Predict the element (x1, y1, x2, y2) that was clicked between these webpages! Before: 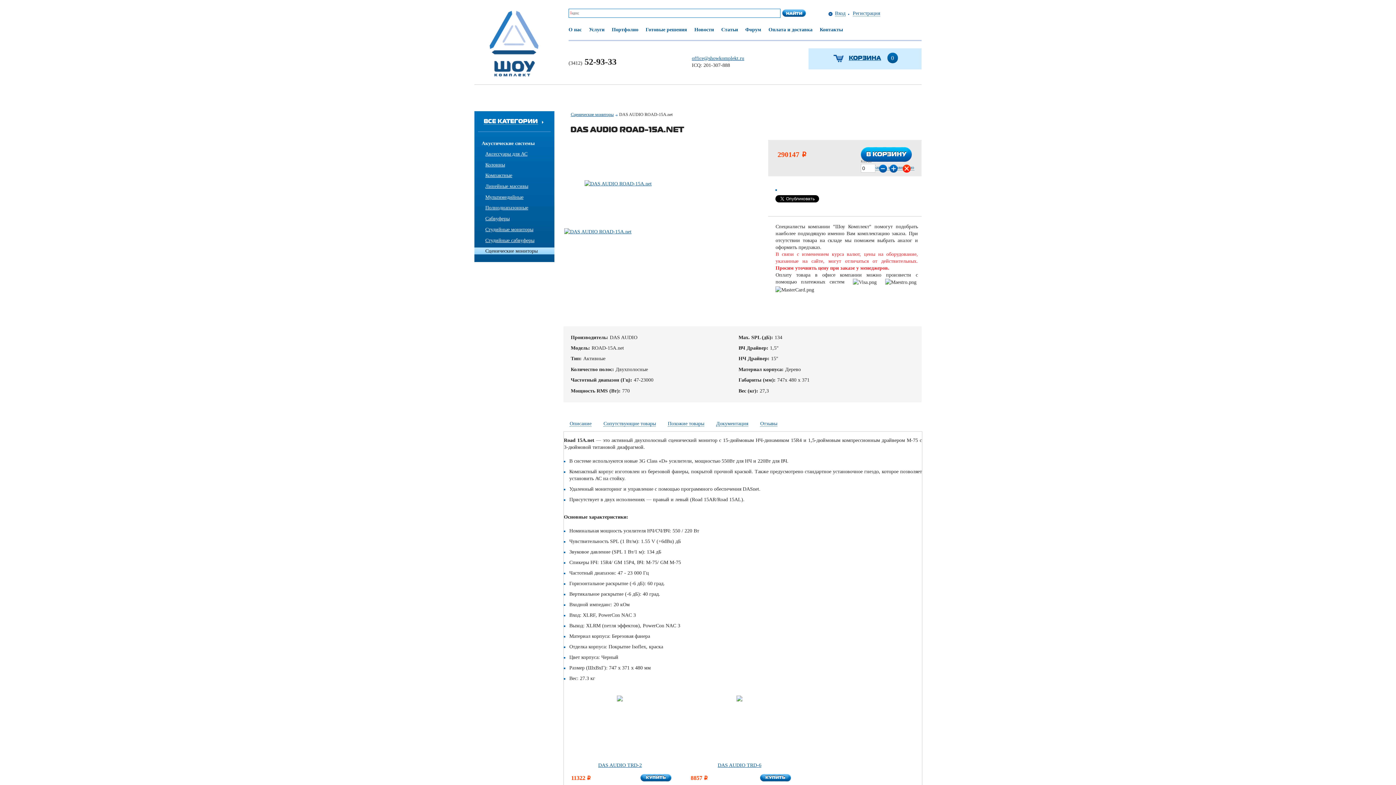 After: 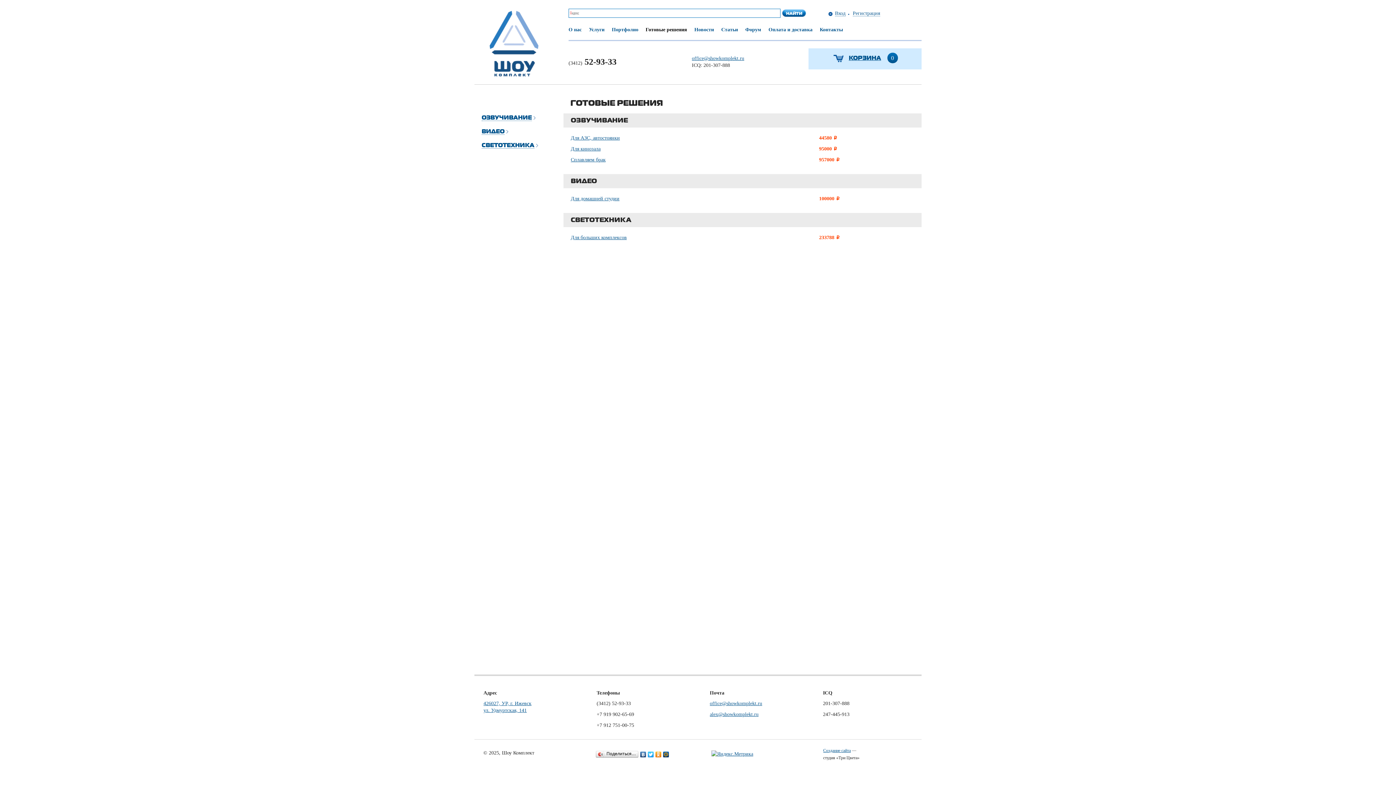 Action: label: Готовые решения bbox: (645, 26, 687, 32)